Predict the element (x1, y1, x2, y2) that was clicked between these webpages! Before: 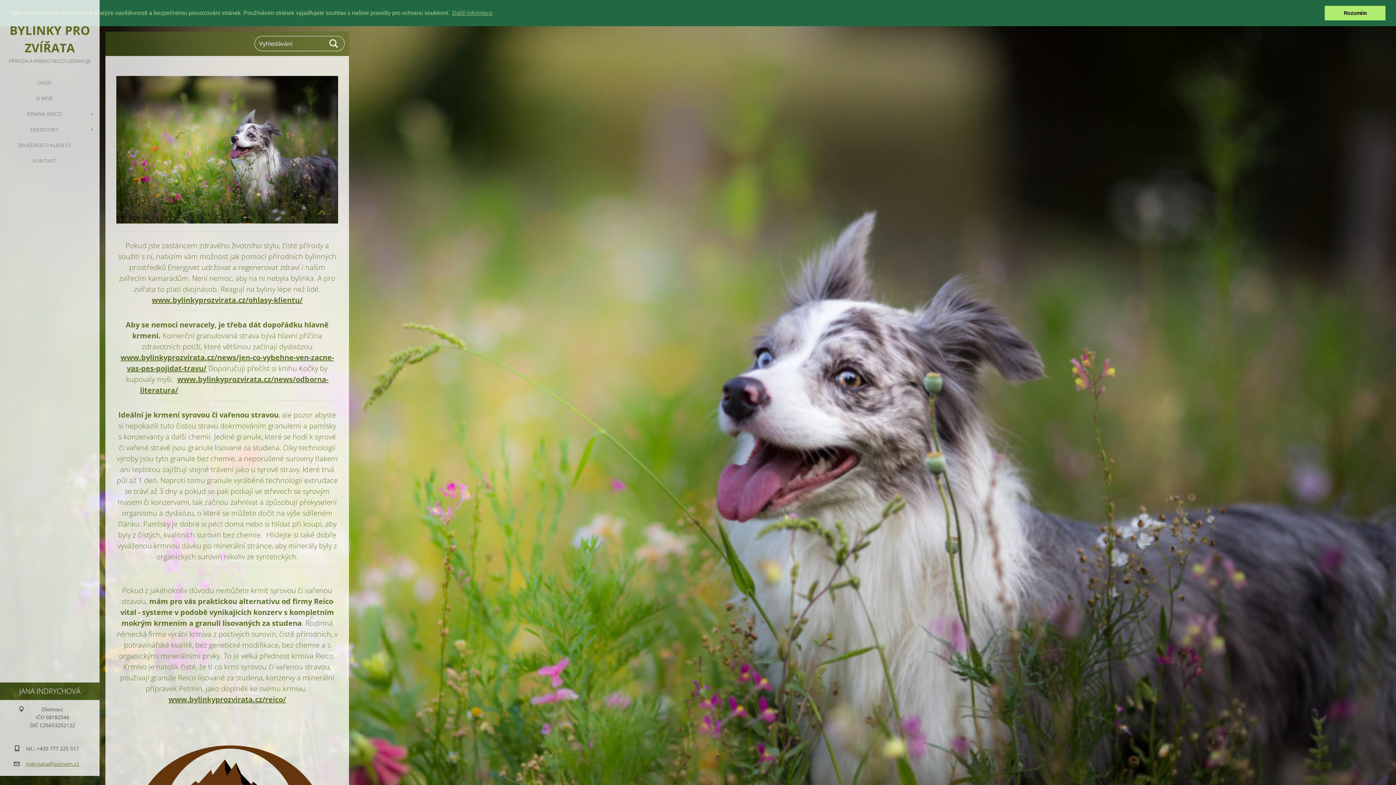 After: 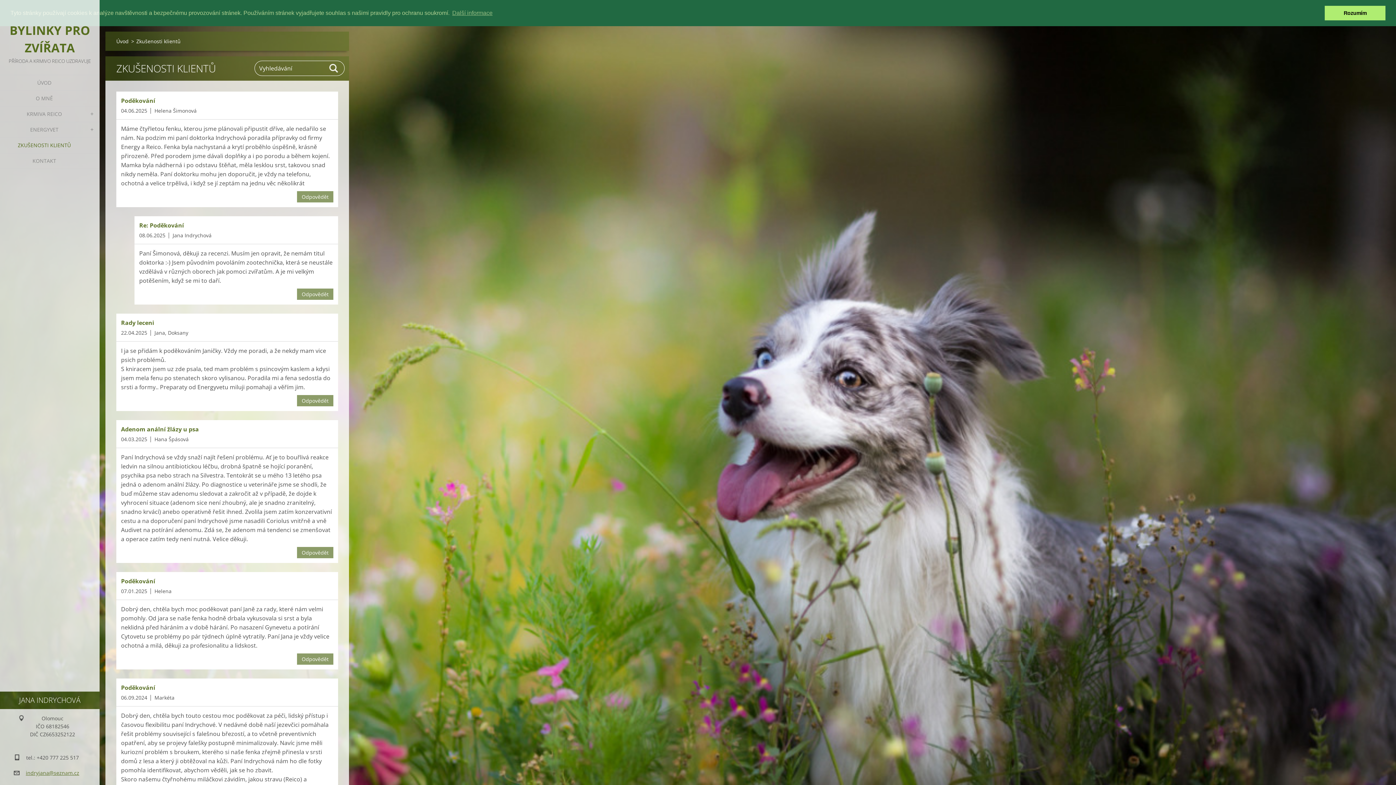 Action: bbox: (151, 295, 302, 305) label: www.bylinkyprozvirata.cz/ohlasy-klientu/